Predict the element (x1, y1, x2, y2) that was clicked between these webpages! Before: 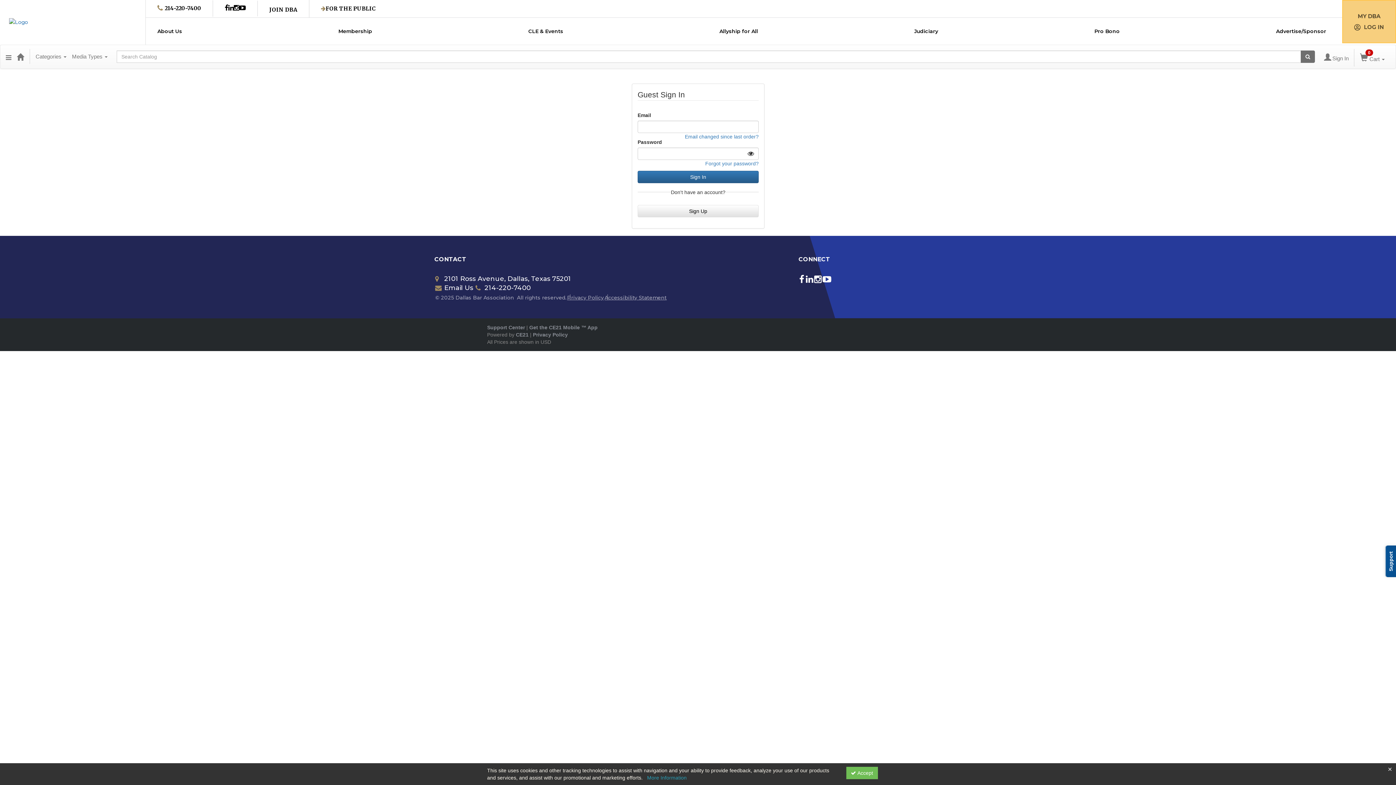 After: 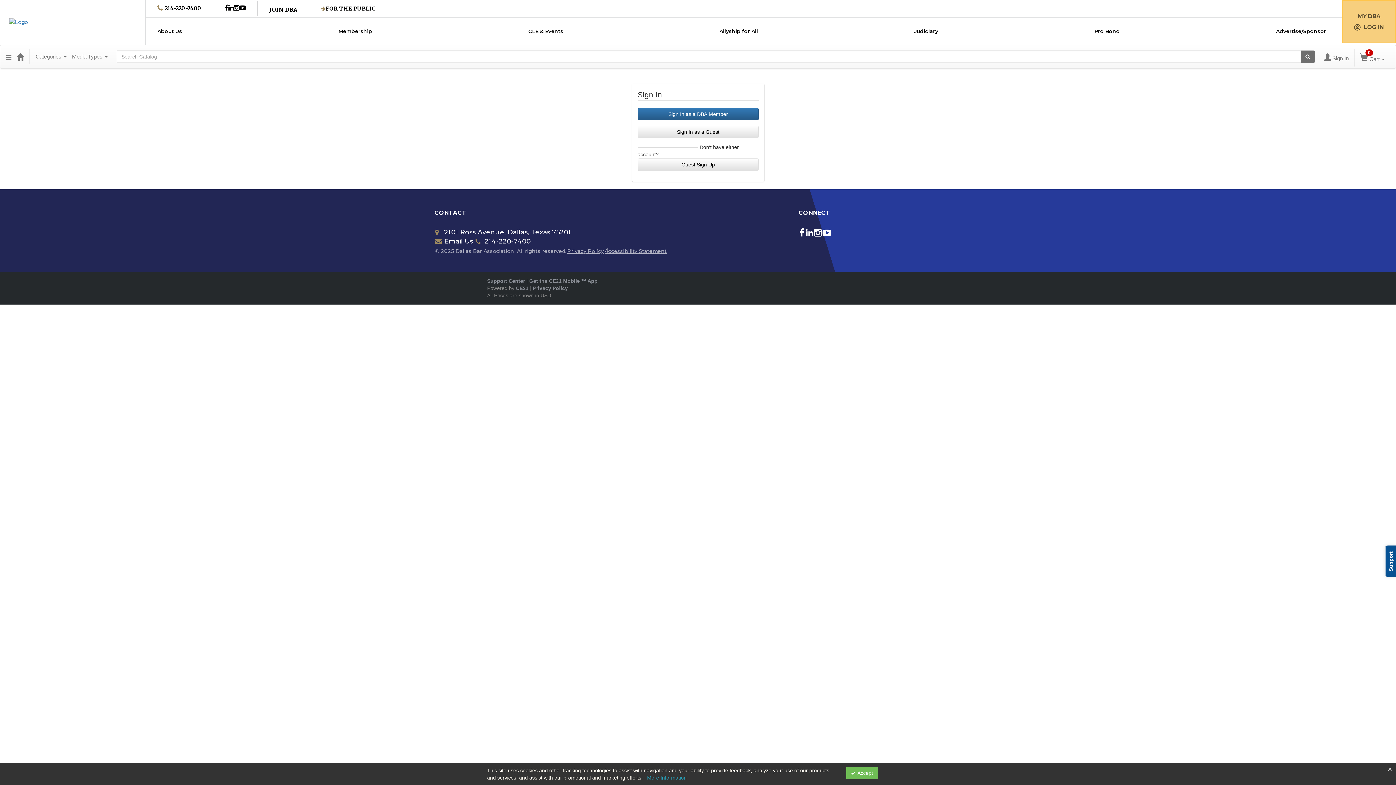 Action: bbox: (1318, 47, 1354, 67) label: Sign In